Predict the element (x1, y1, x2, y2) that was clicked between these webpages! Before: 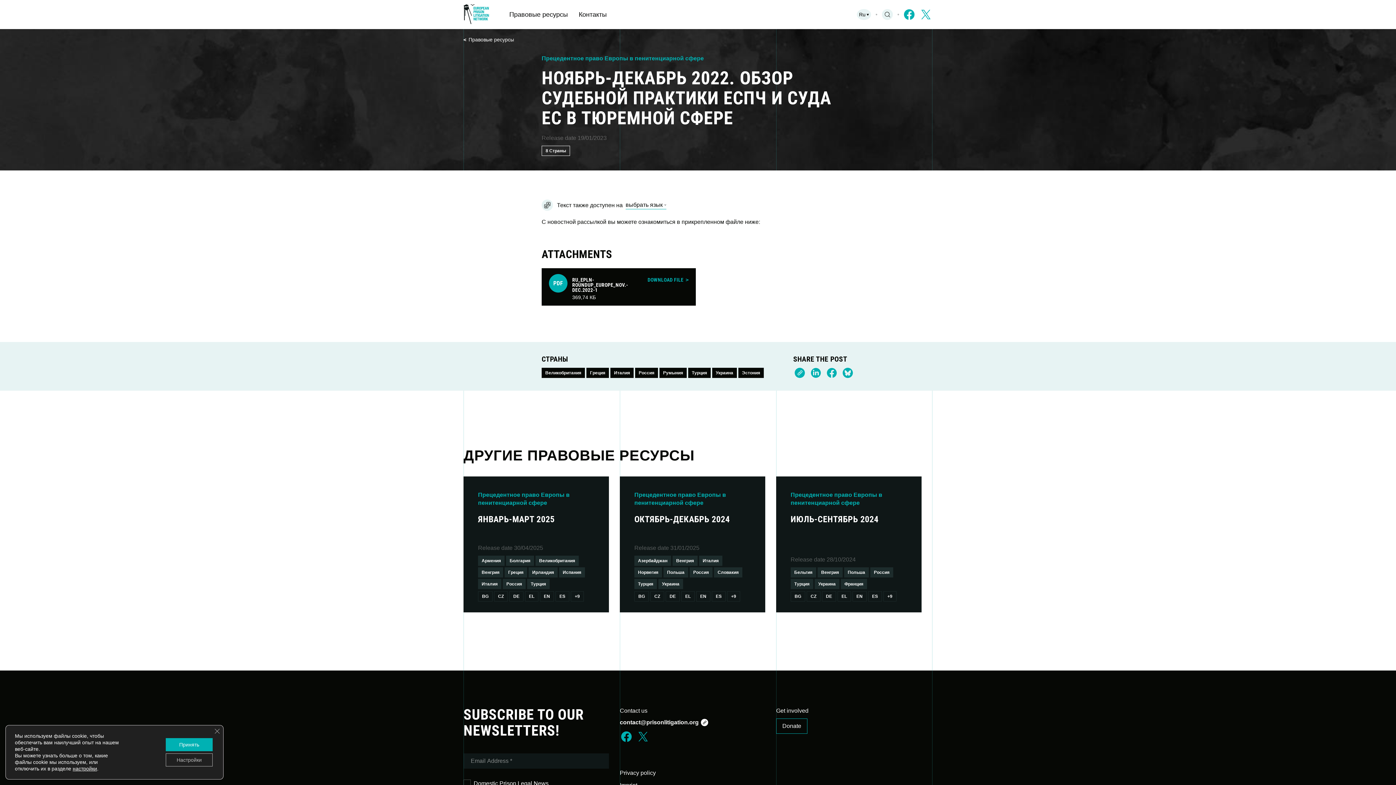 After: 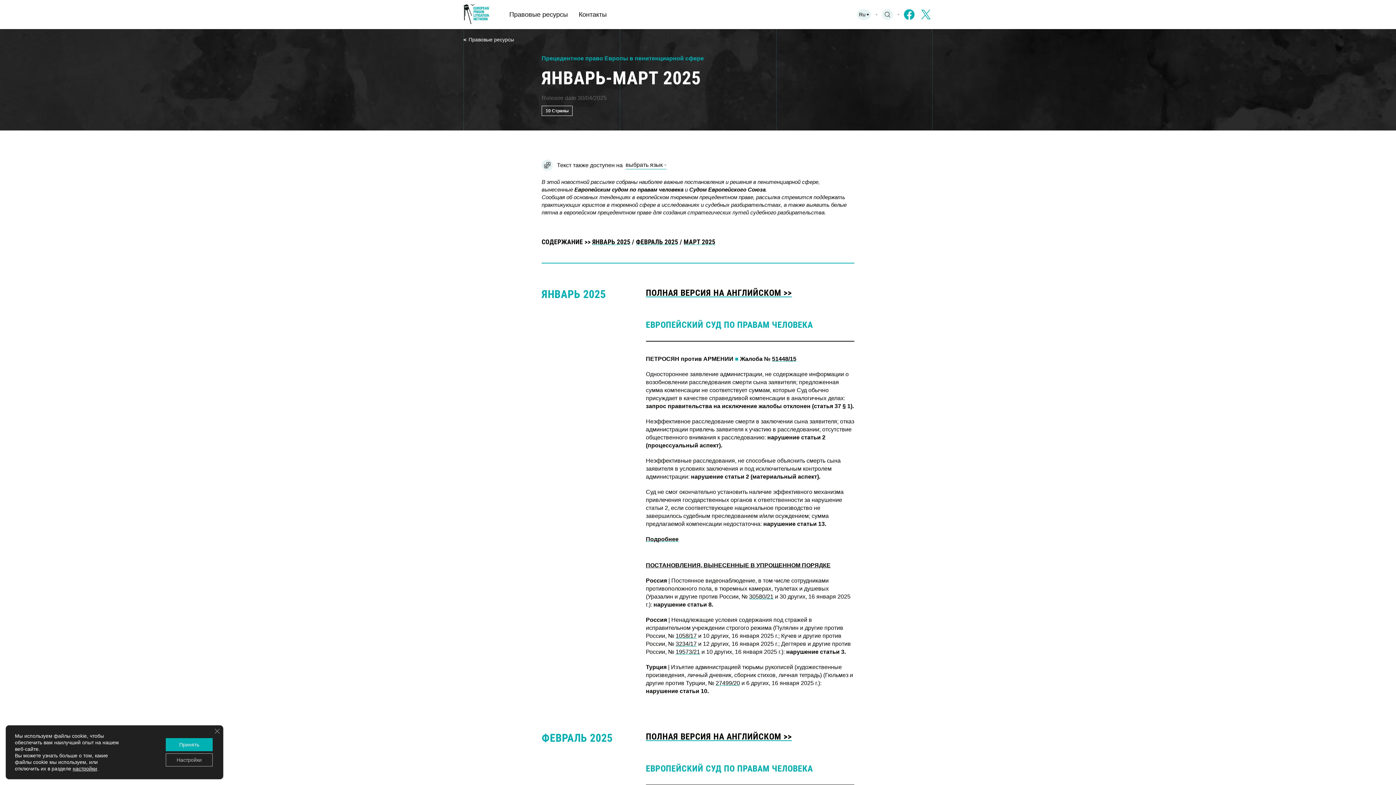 Action: bbox: (463, 476, 609, 612)